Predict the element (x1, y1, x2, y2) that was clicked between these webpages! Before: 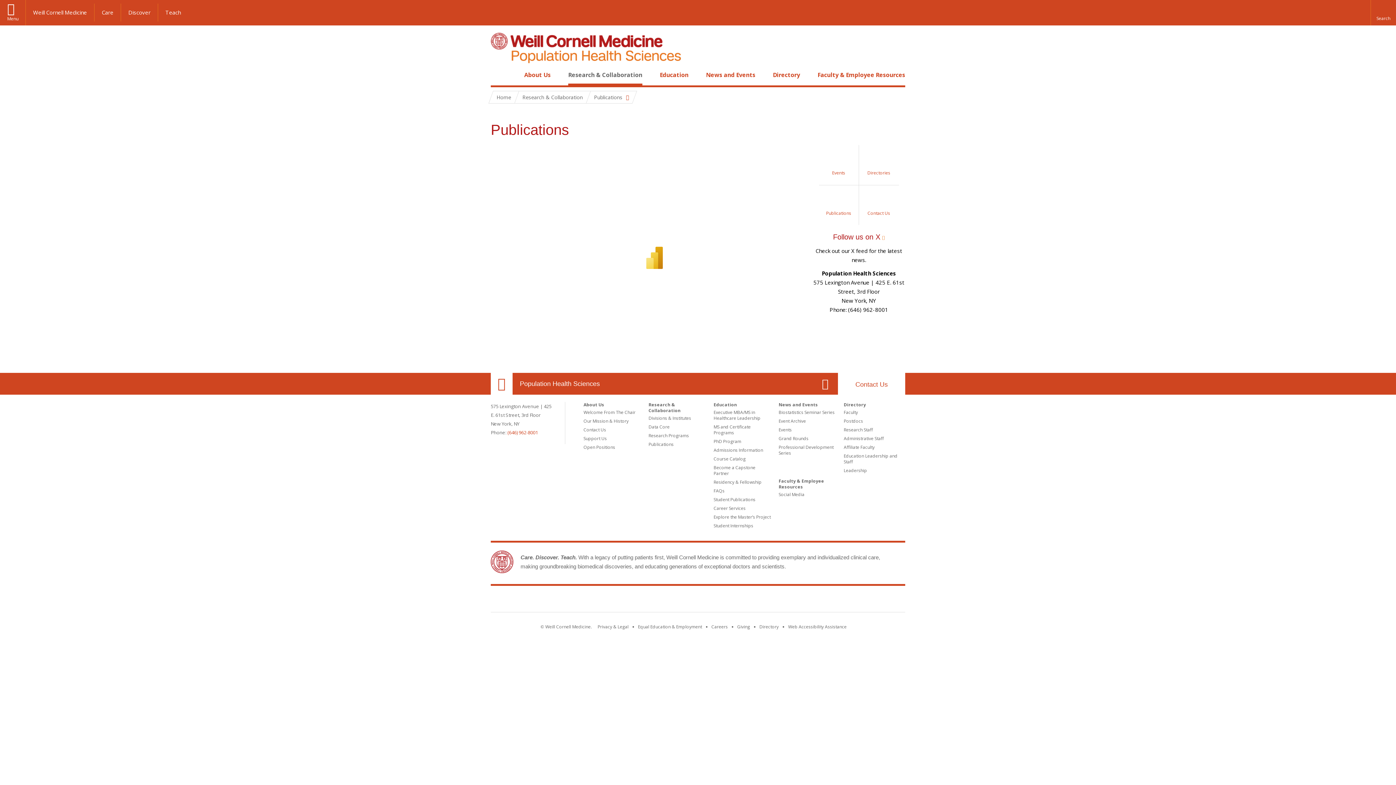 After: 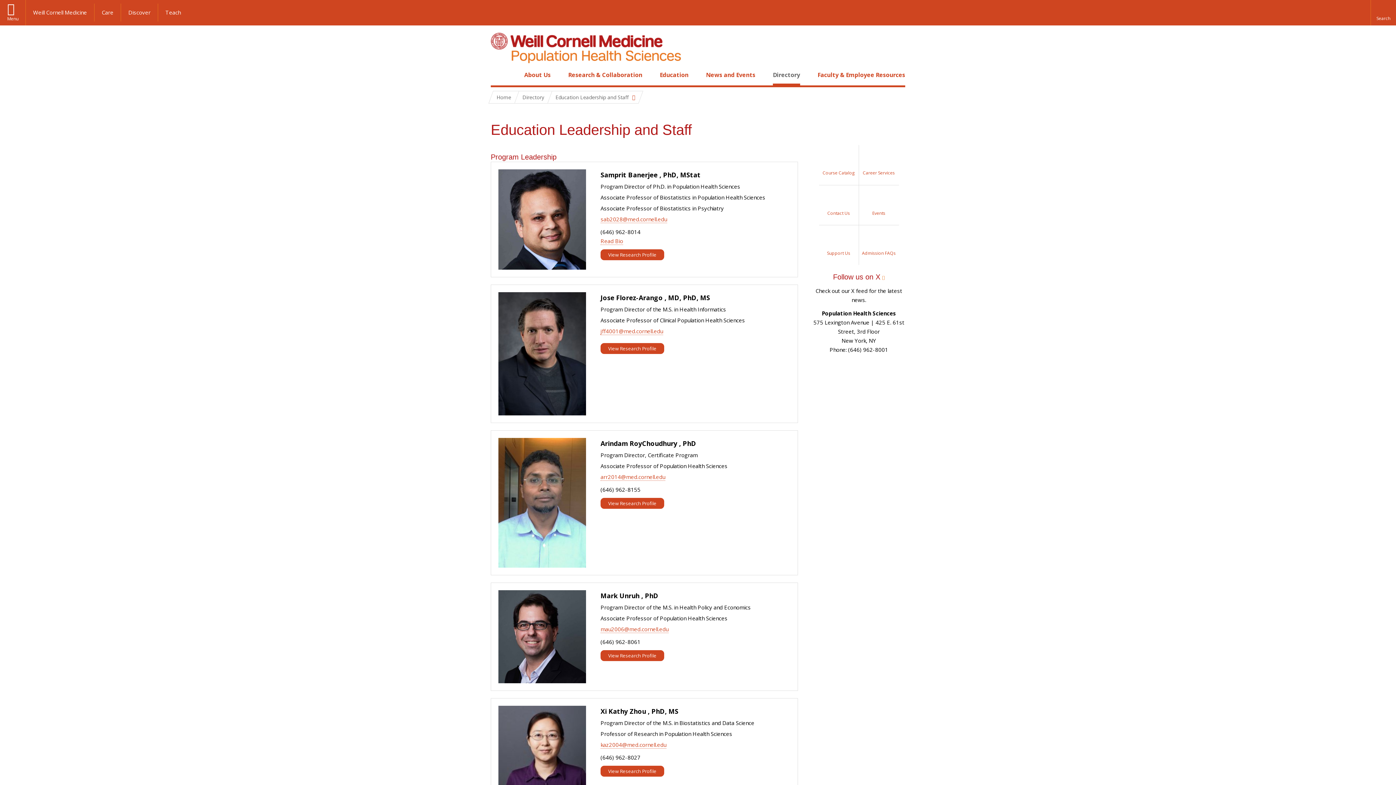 Action: bbox: (844, 453, 897, 465) label: Education Leadership and Staff